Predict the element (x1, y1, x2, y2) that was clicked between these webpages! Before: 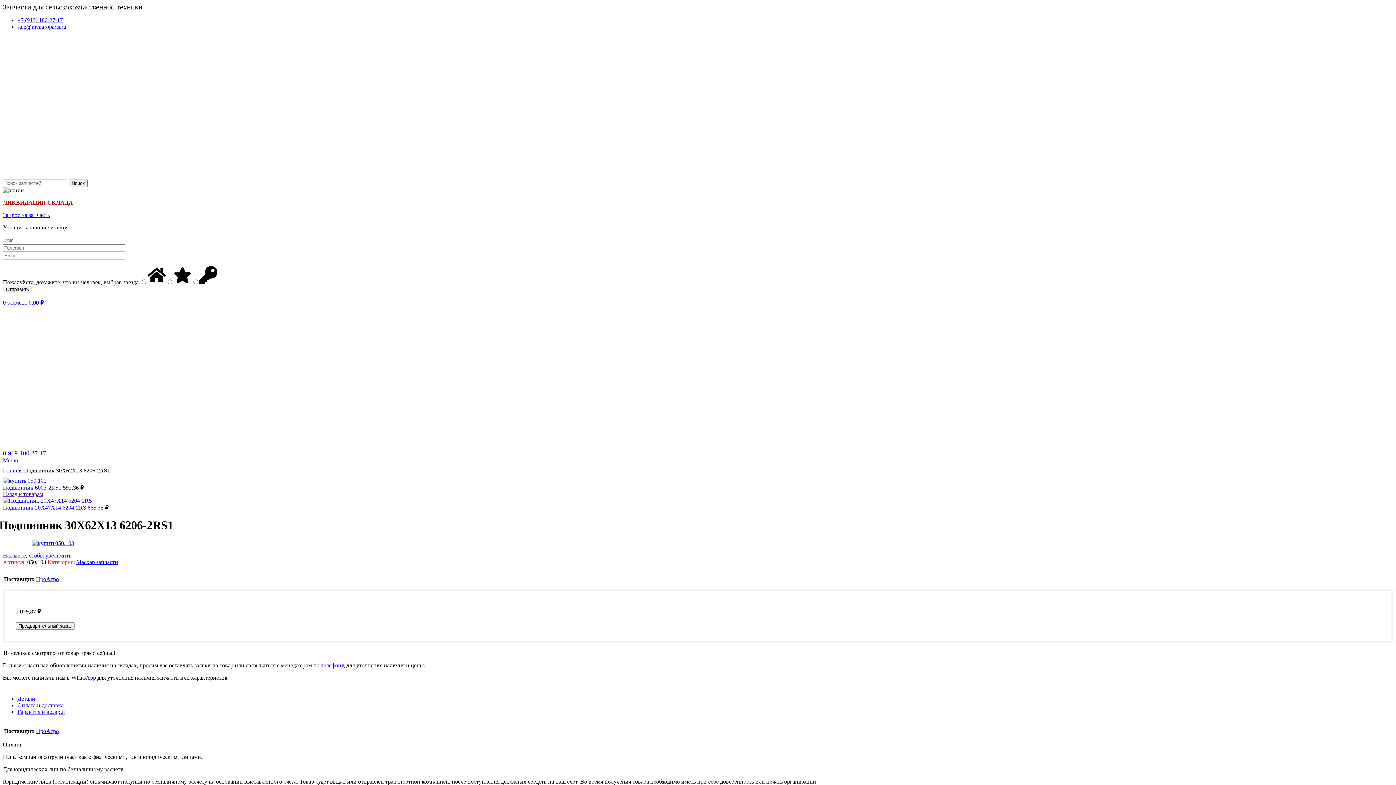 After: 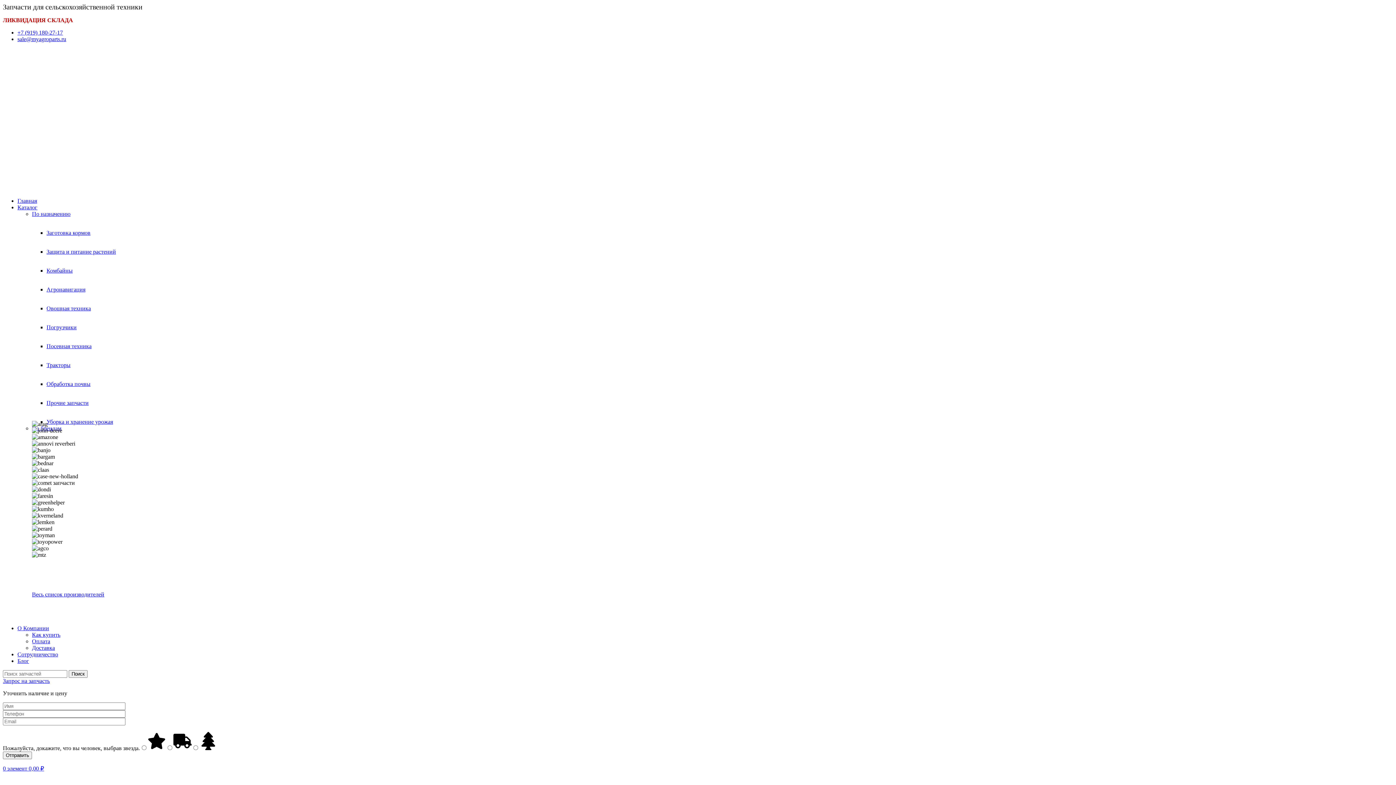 Action: bbox: (36, 576, 58, 582) label: ПроАгро